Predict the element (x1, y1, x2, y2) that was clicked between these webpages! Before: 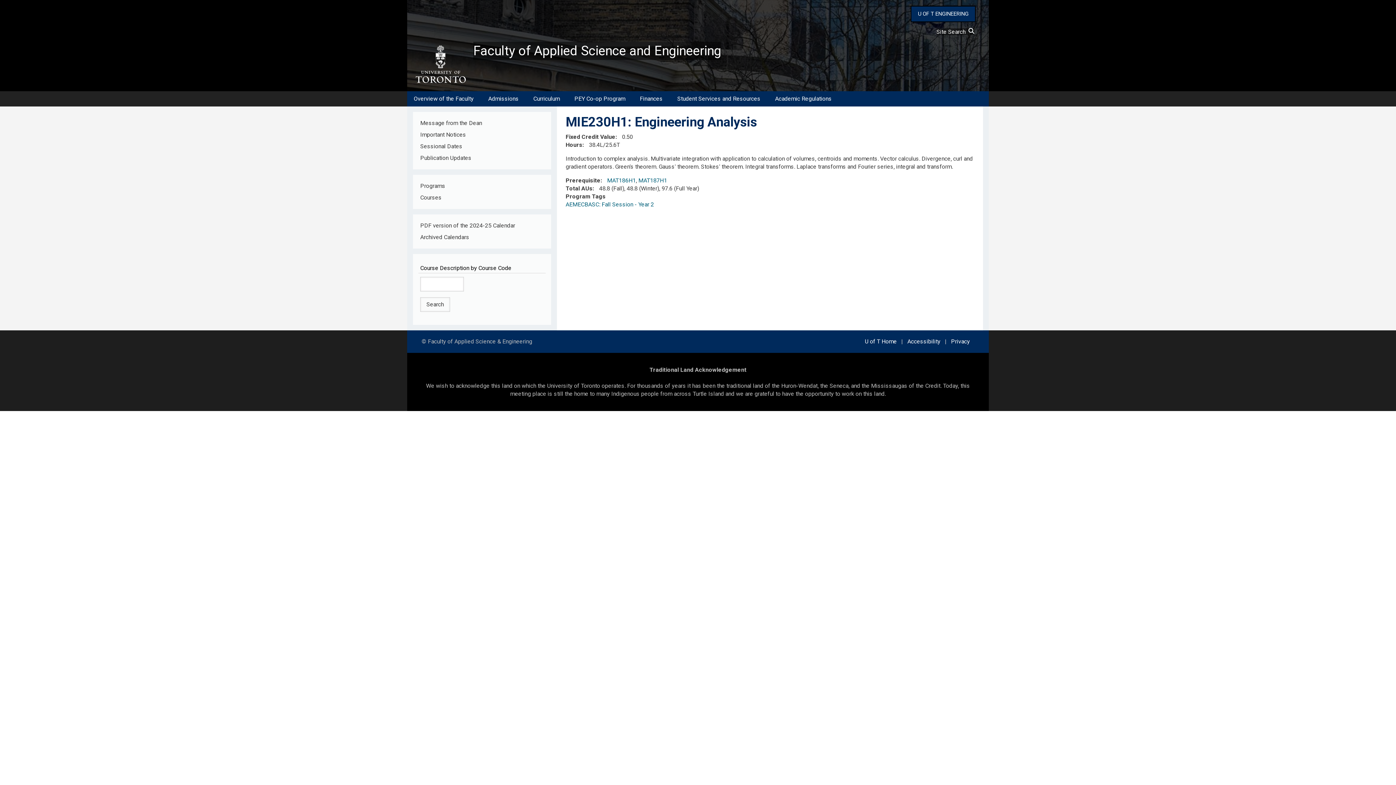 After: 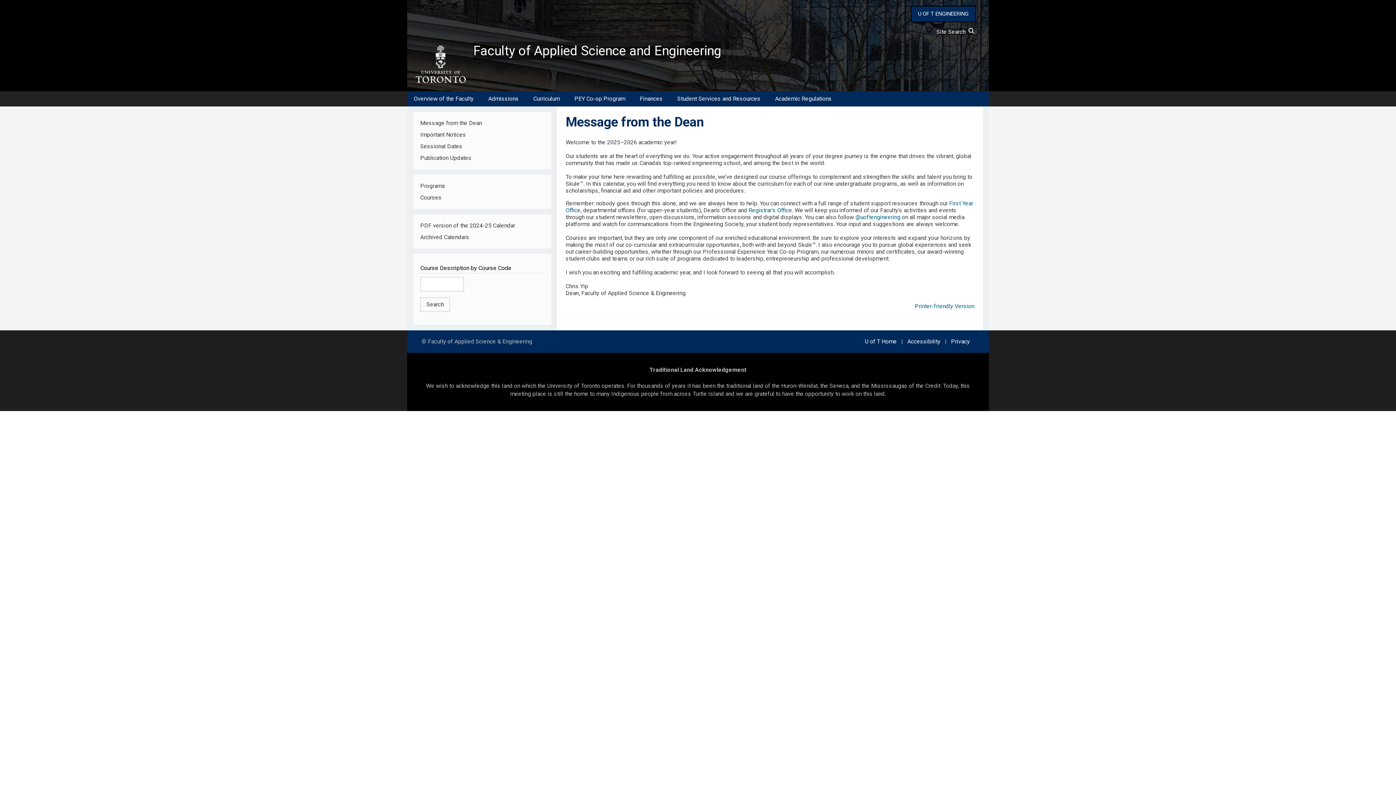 Action: label: Message from the Dean bbox: (420, 119, 482, 126)